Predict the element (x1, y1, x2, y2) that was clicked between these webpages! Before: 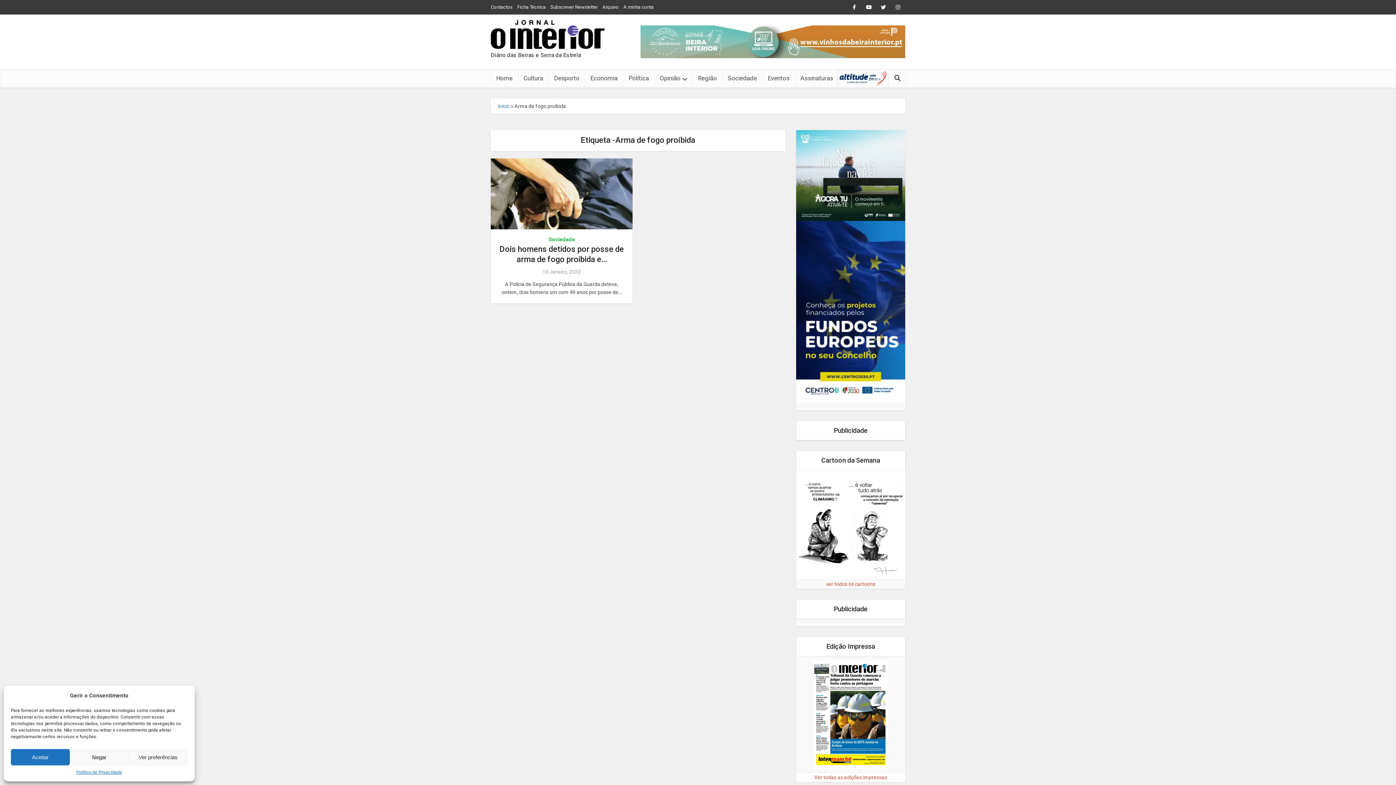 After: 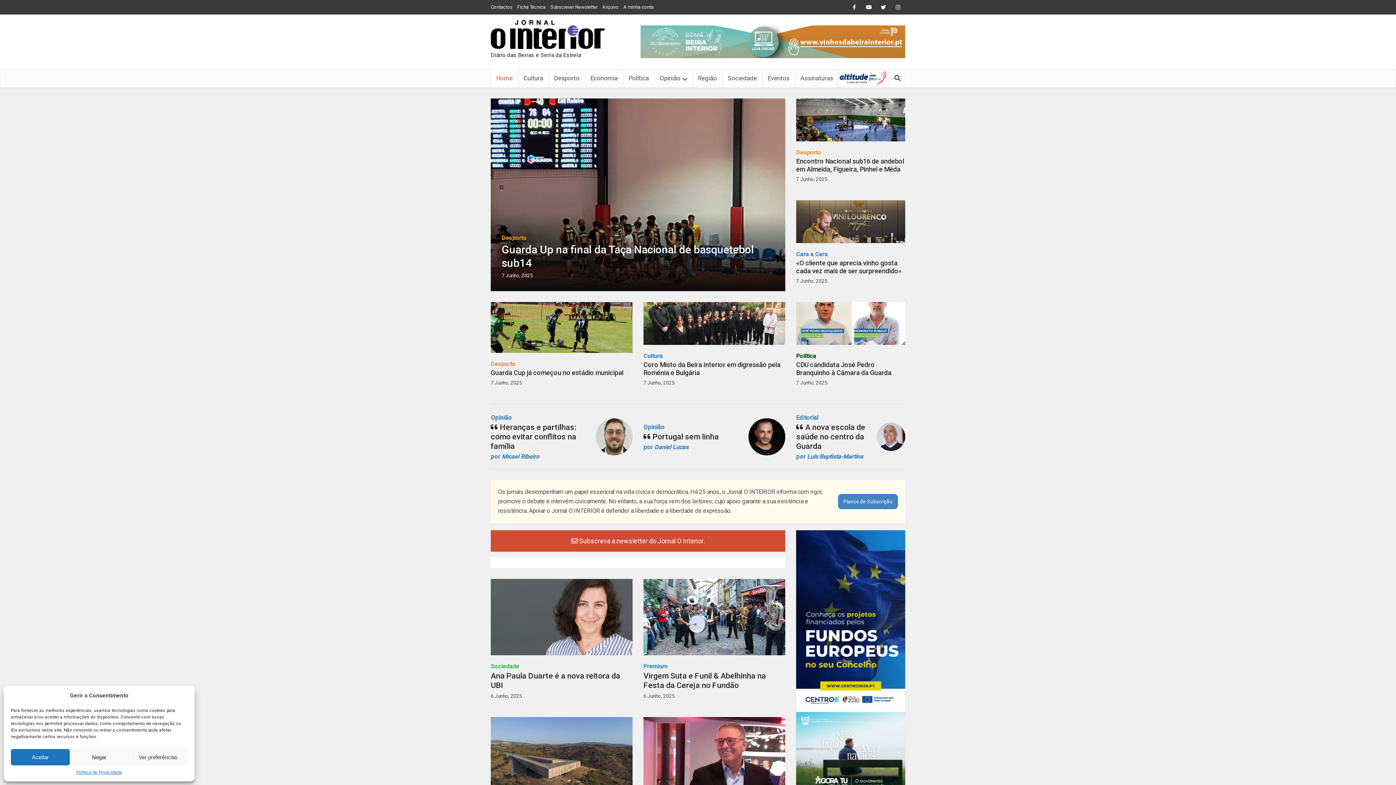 Action: label: Home bbox: (490, 69, 518, 87)